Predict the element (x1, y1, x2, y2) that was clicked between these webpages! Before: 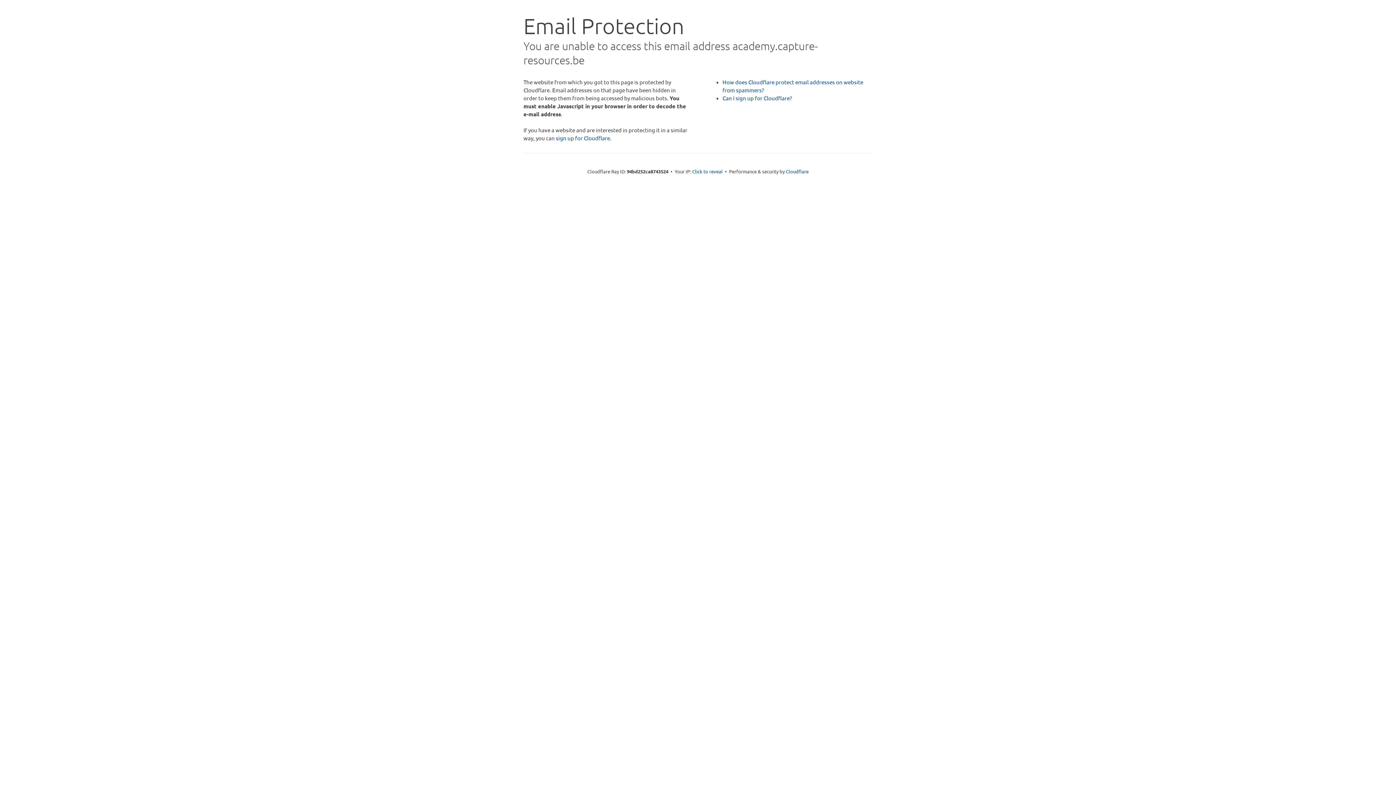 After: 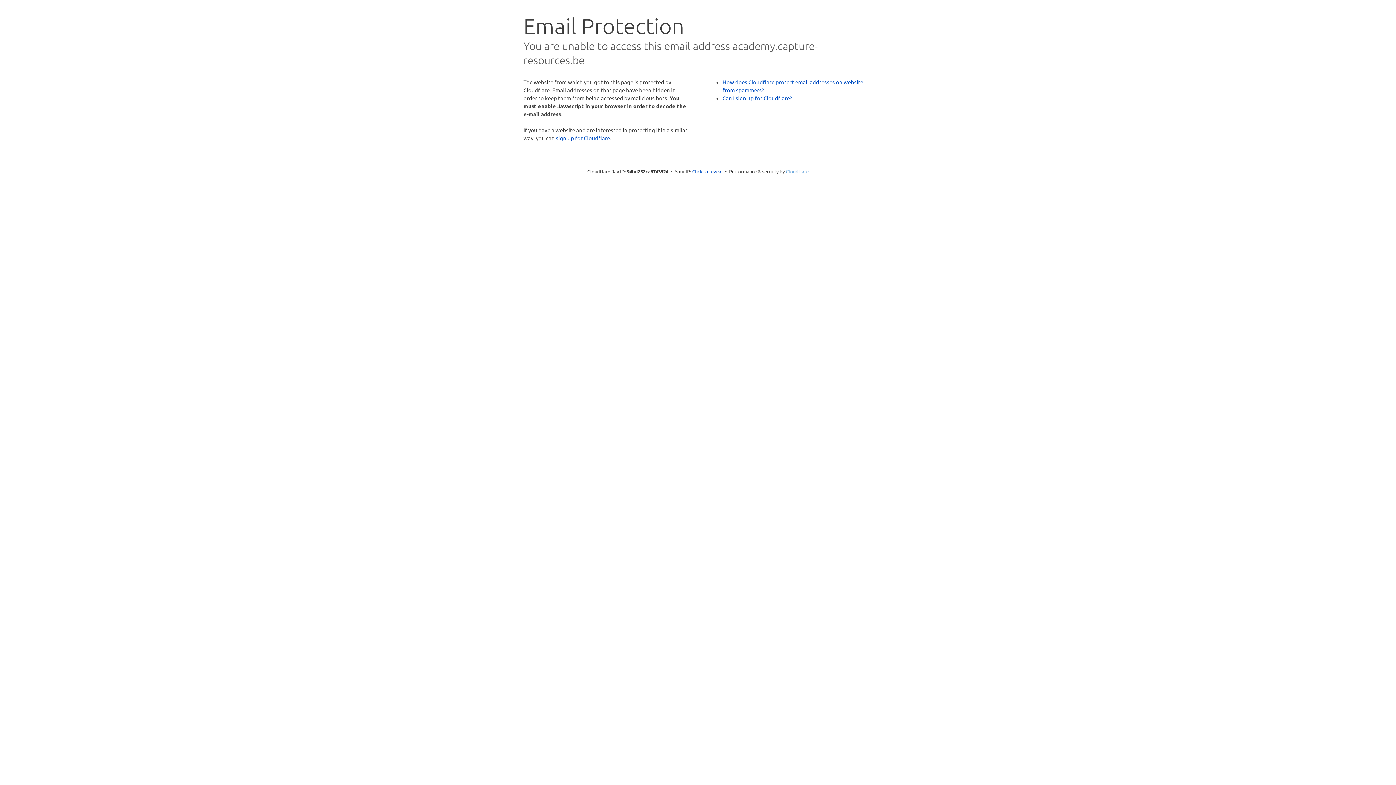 Action: label: Cloudflare bbox: (786, 168, 808, 174)